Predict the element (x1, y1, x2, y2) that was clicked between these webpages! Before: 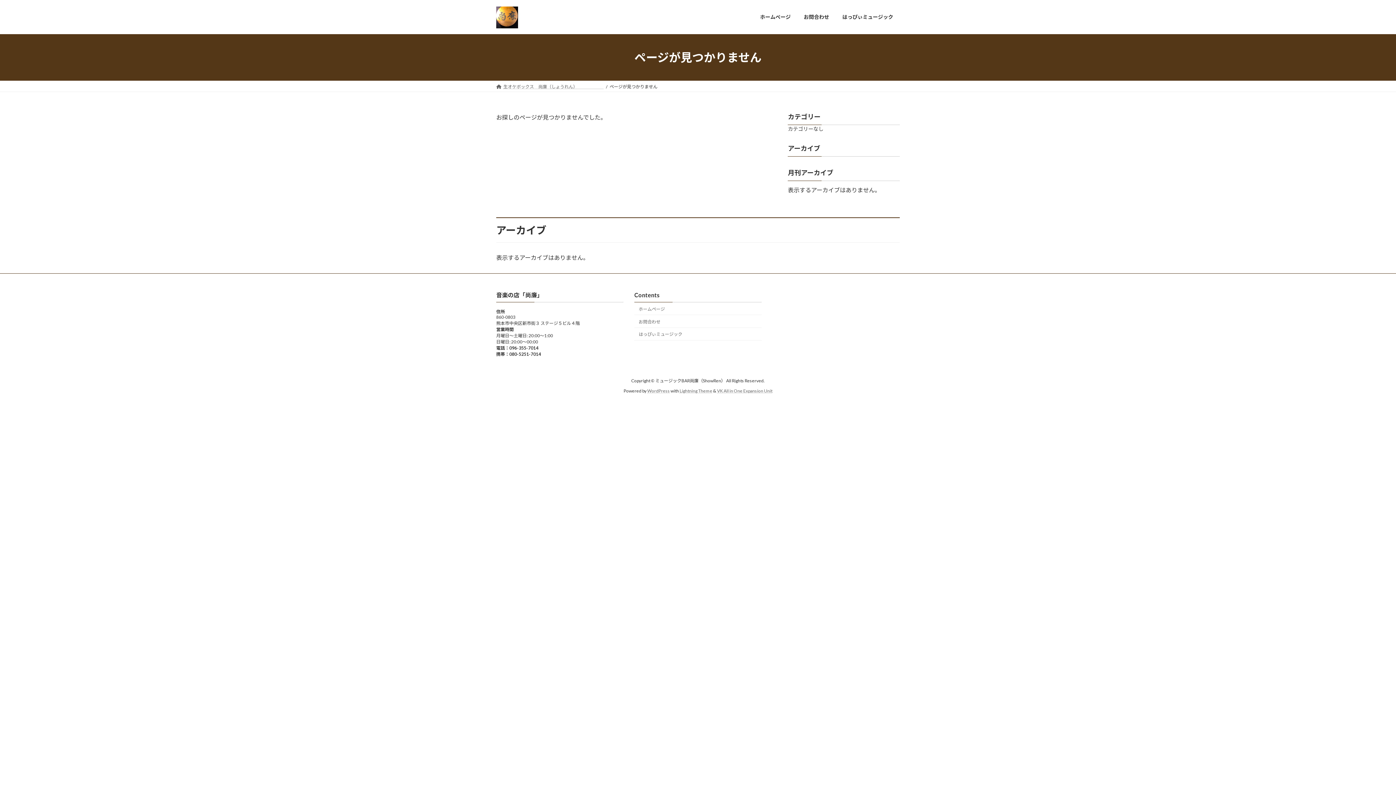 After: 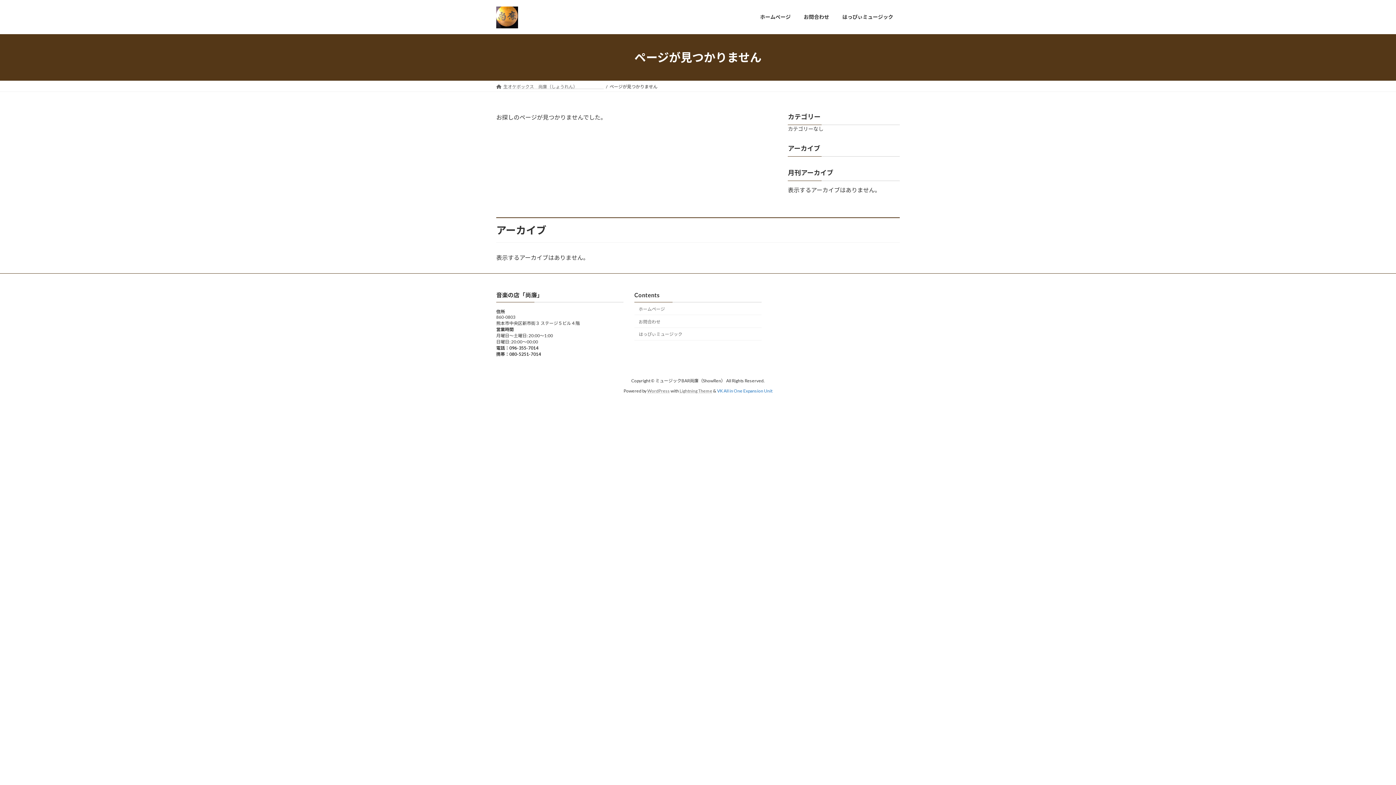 Action: bbox: (717, 388, 772, 393) label: VK All in One Expansion Unit